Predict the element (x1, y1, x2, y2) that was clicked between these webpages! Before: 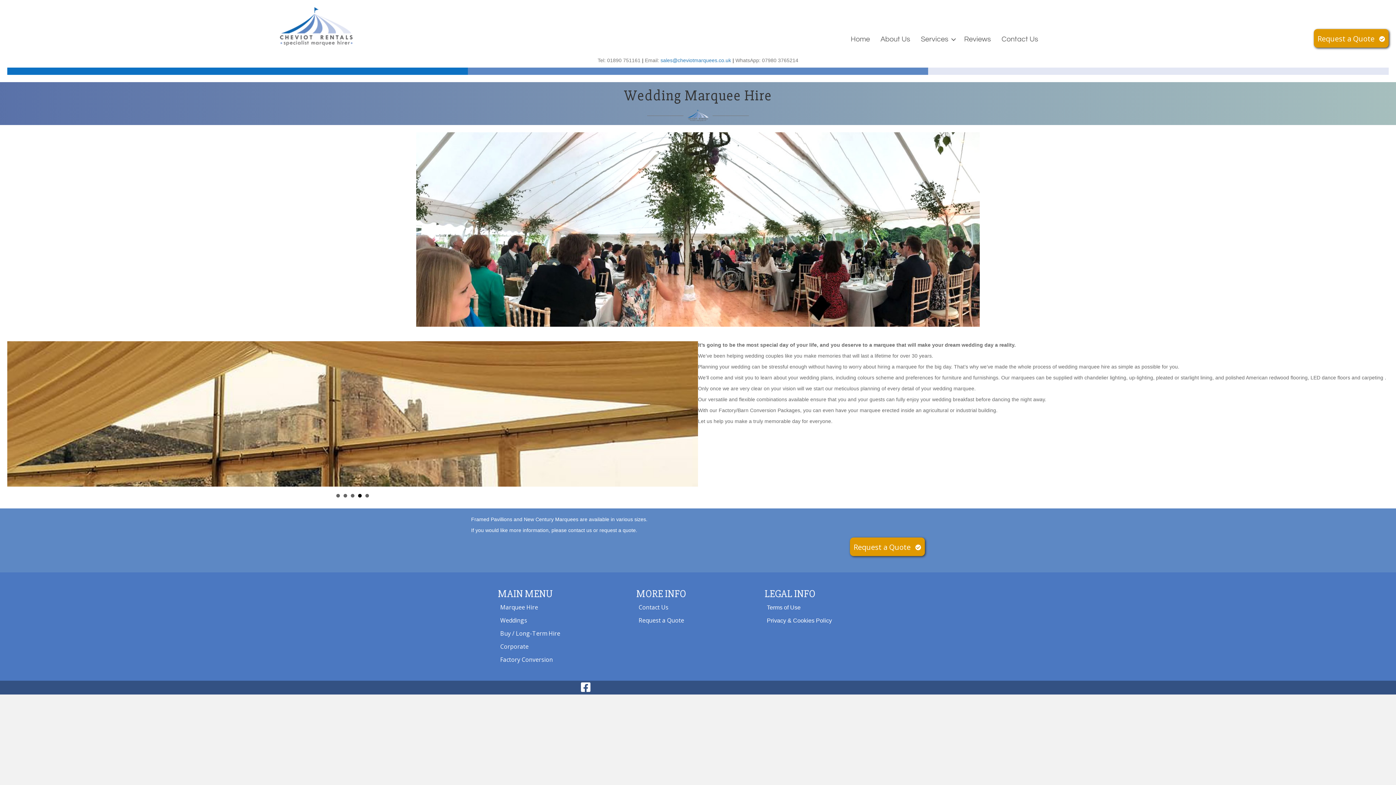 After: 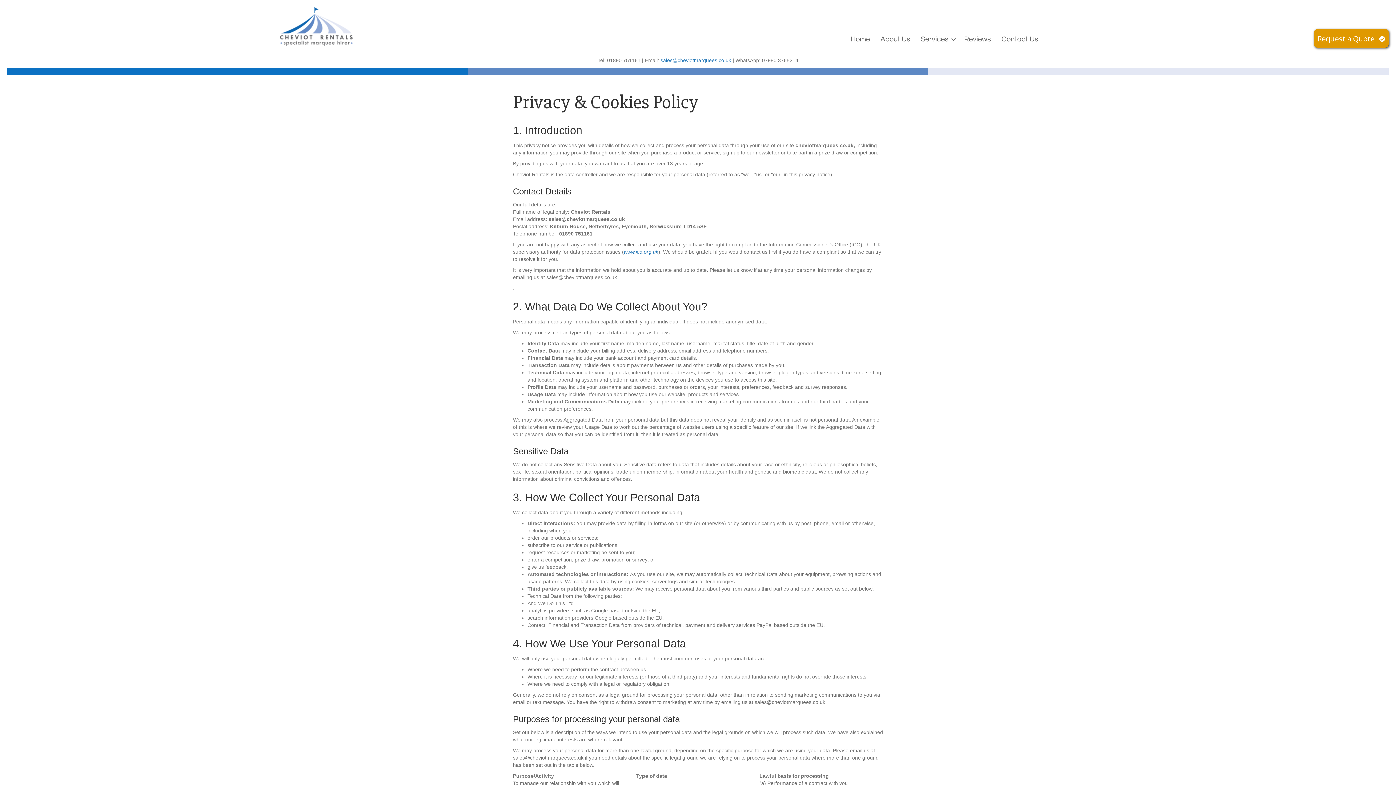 Action: label: Privacy & Cookies Policy bbox: (764, 614, 898, 627)